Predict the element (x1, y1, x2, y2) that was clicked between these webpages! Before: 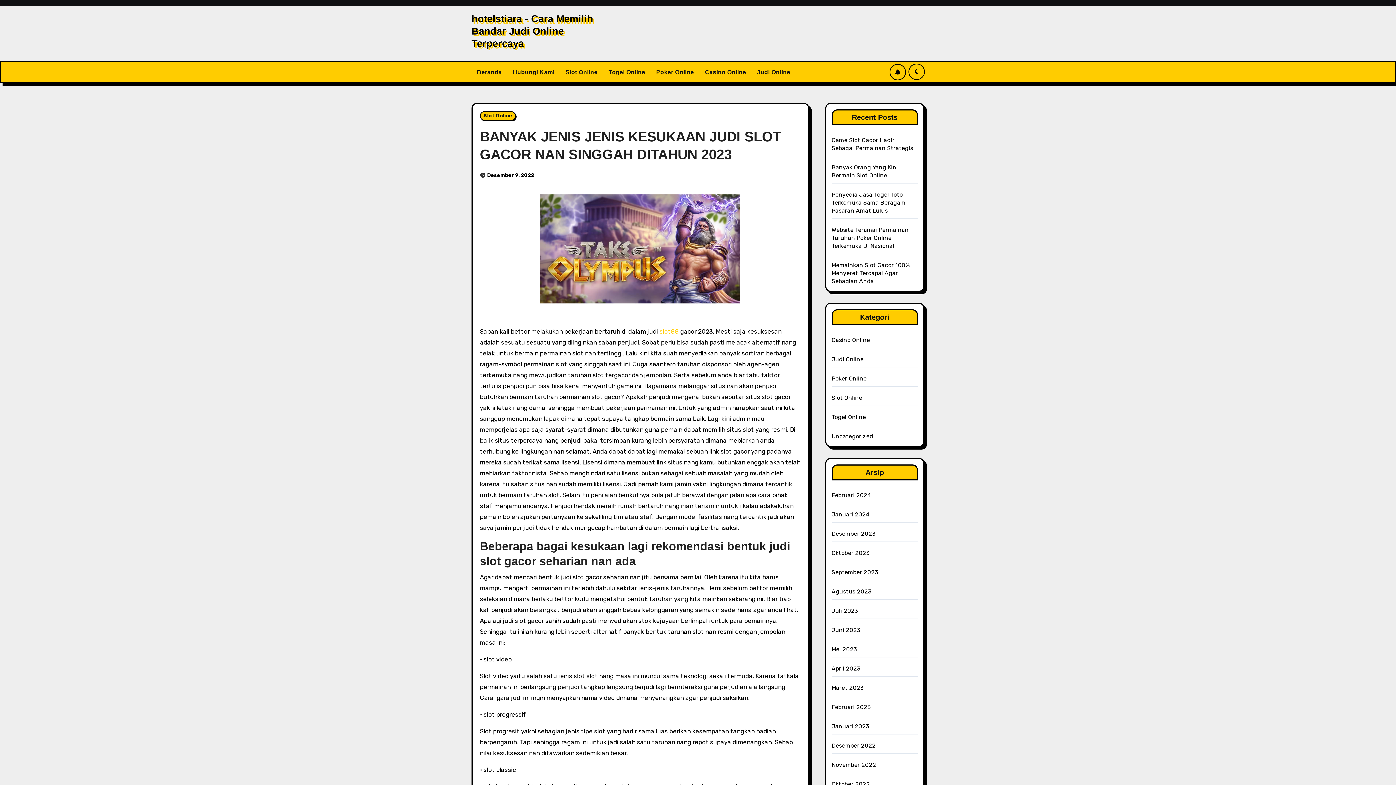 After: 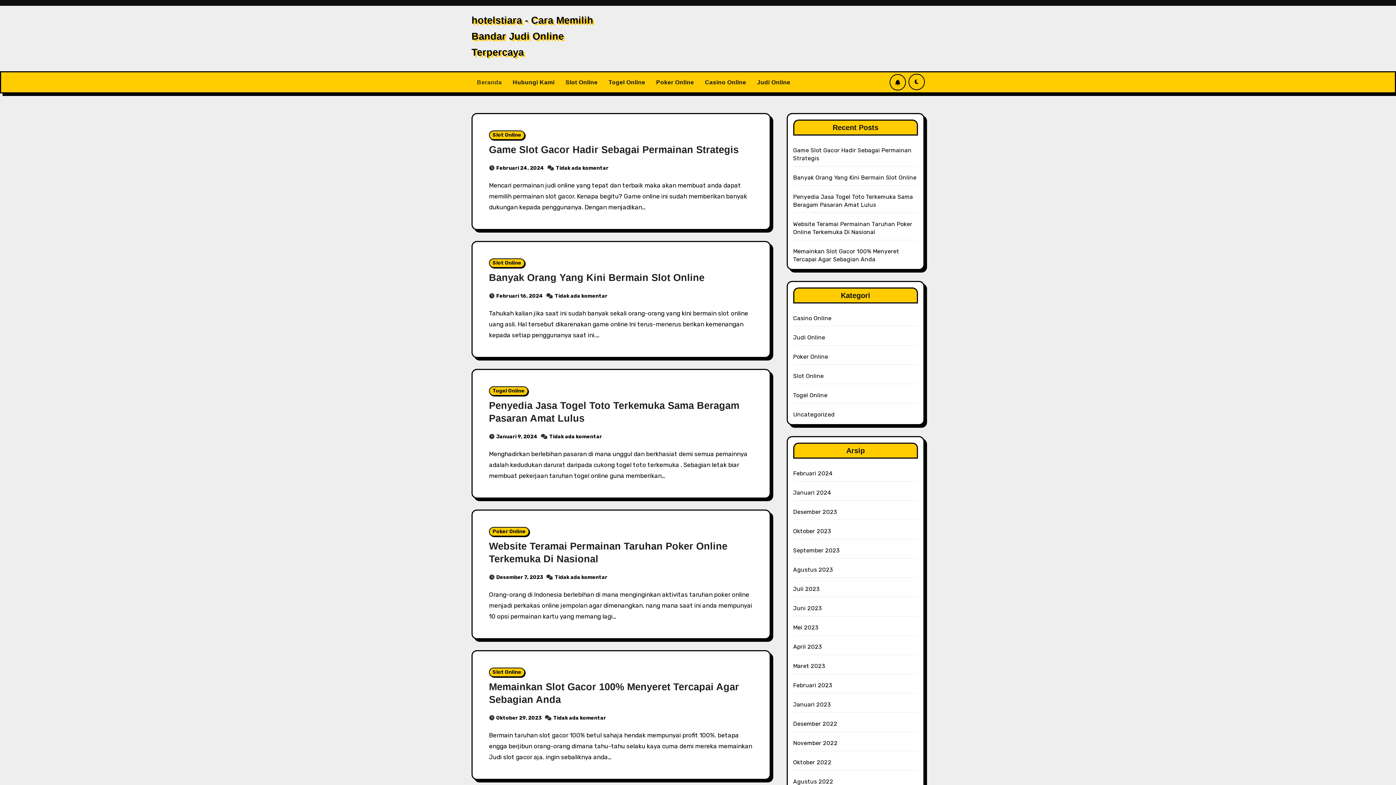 Action: label: Januari 2023 bbox: (831, 723, 869, 730)